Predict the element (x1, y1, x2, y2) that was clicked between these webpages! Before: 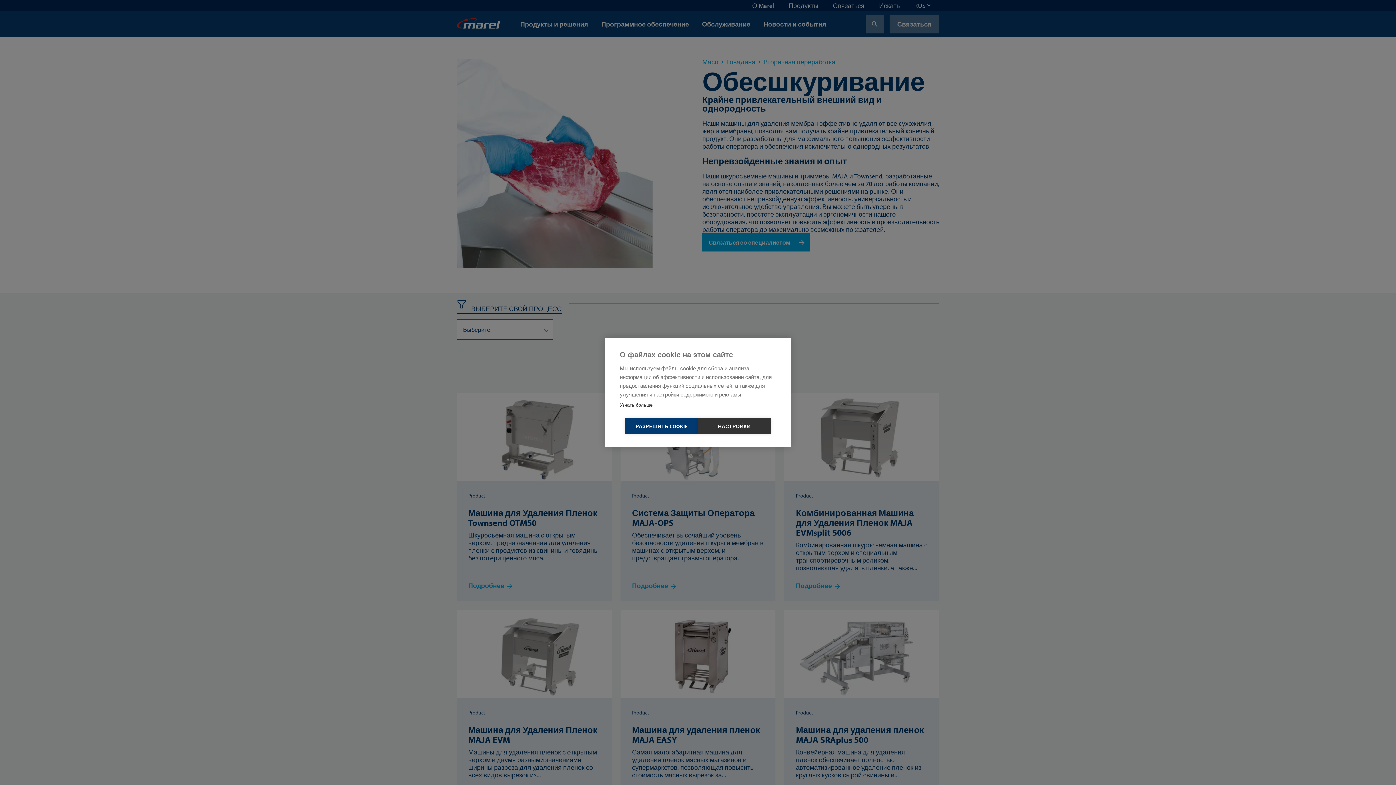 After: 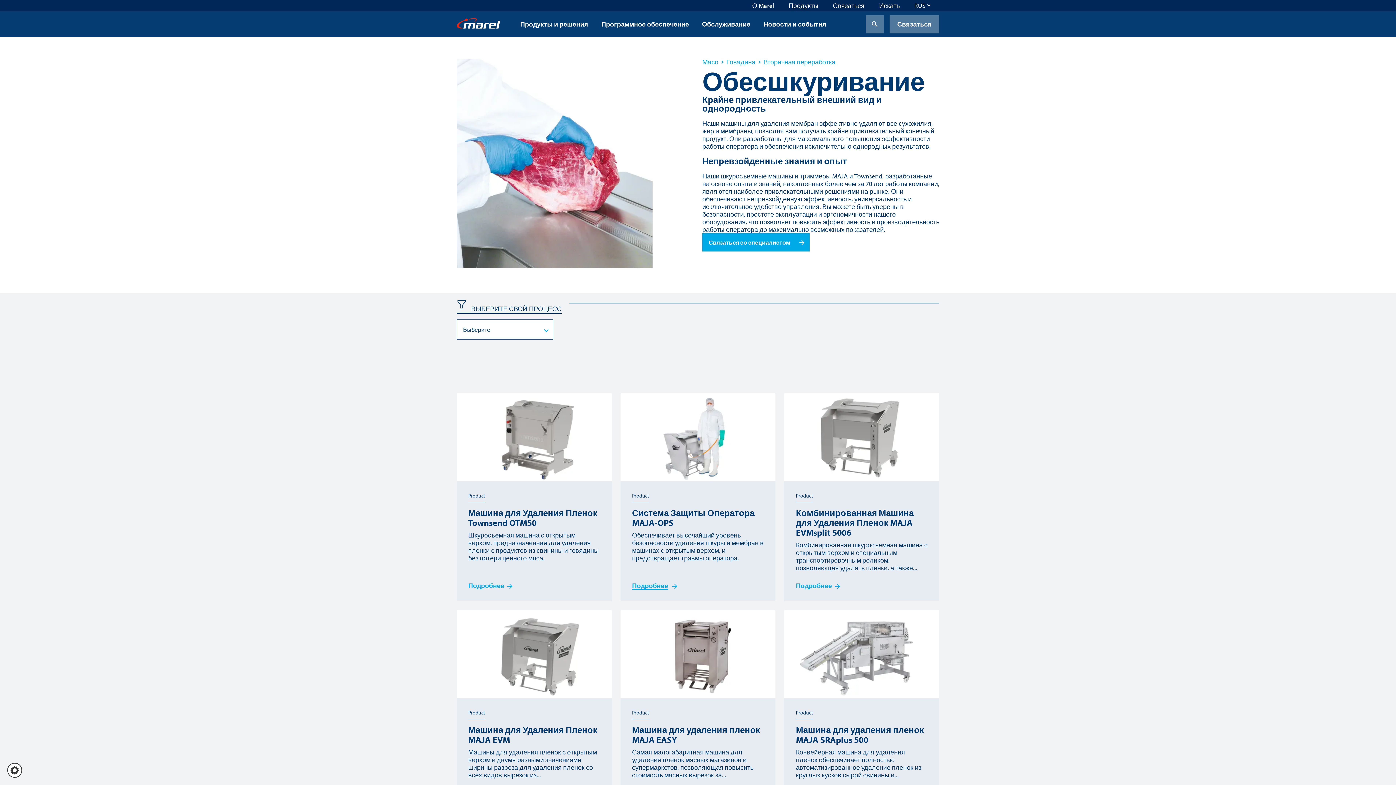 Action: label: РАЗРЕШИТЬ COOKIE bbox: (625, 418, 698, 434)